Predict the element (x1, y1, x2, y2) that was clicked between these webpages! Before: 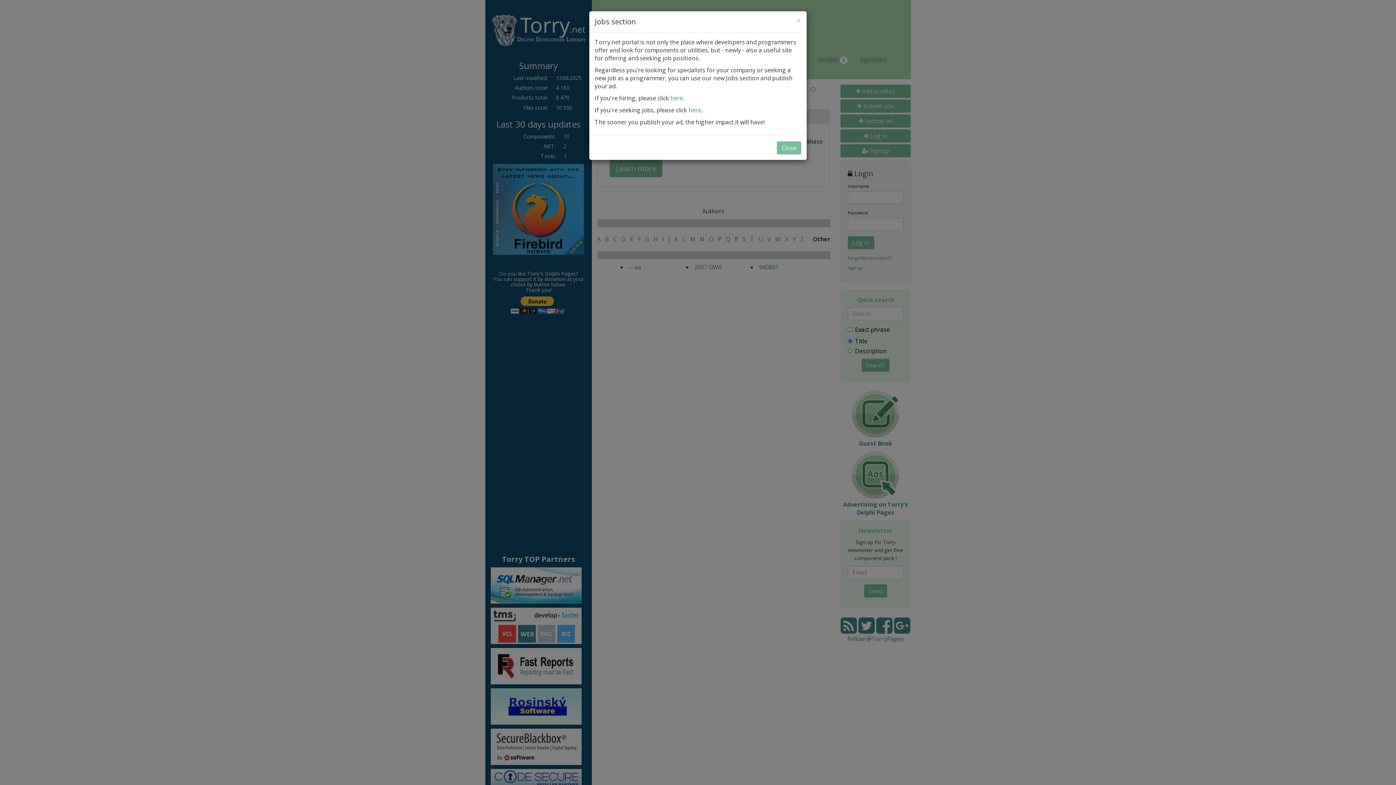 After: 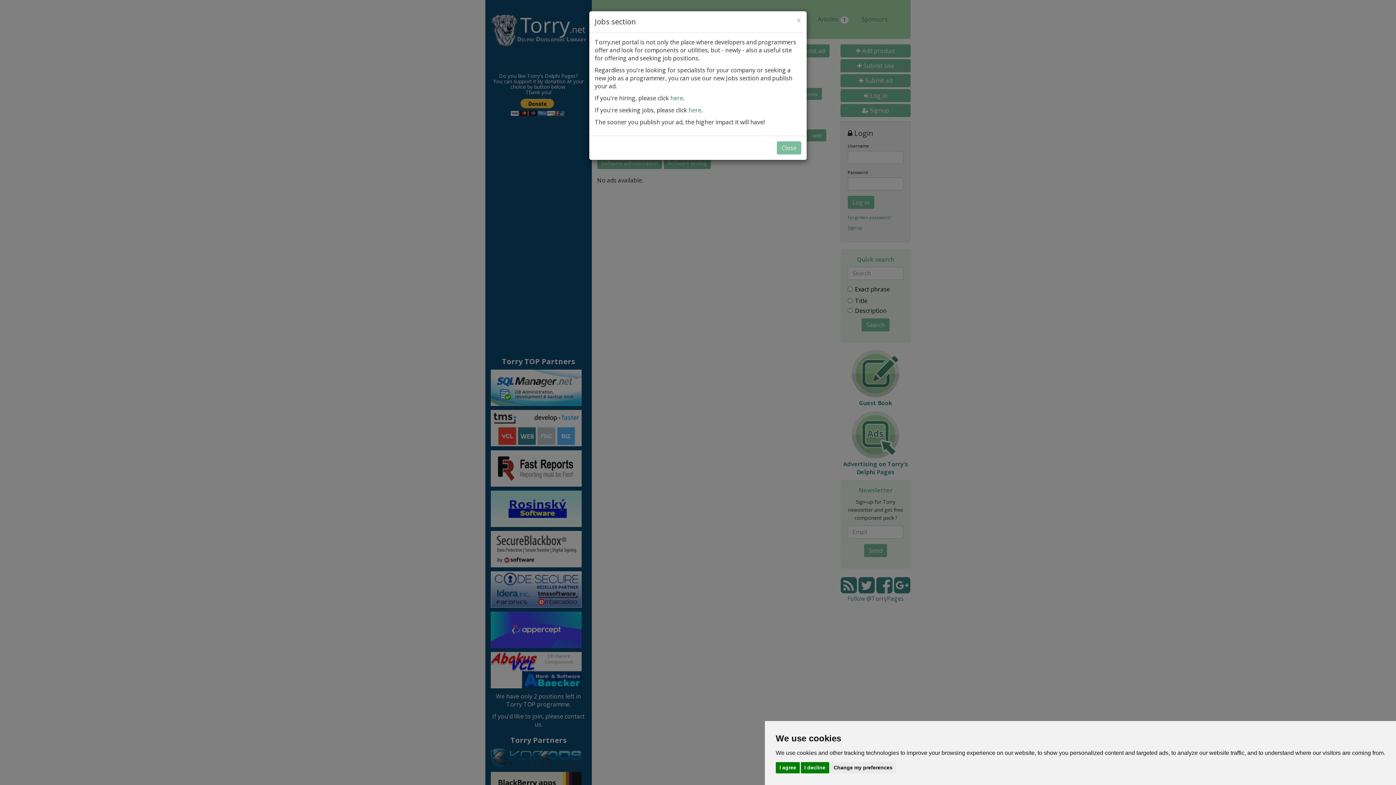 Action: bbox: (670, 94, 683, 102) label: here